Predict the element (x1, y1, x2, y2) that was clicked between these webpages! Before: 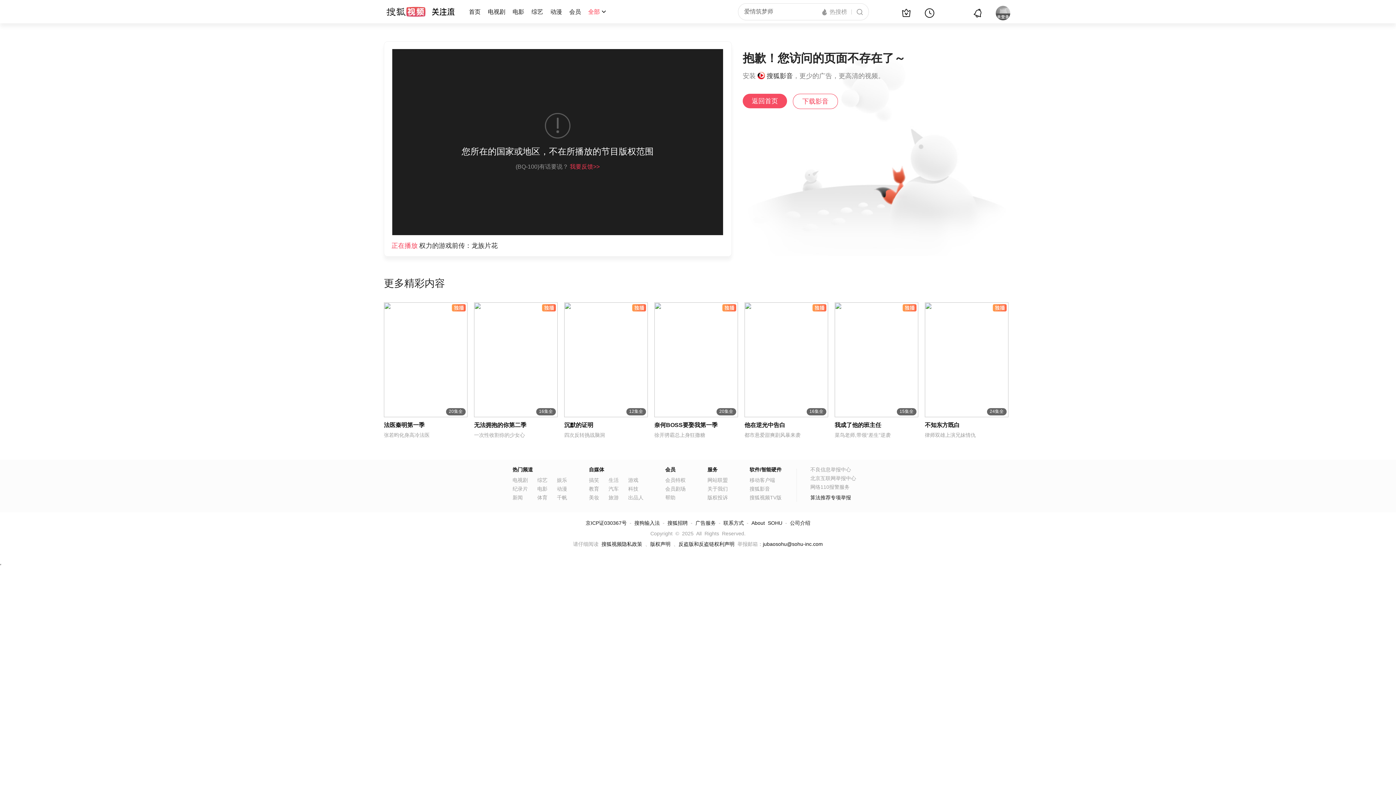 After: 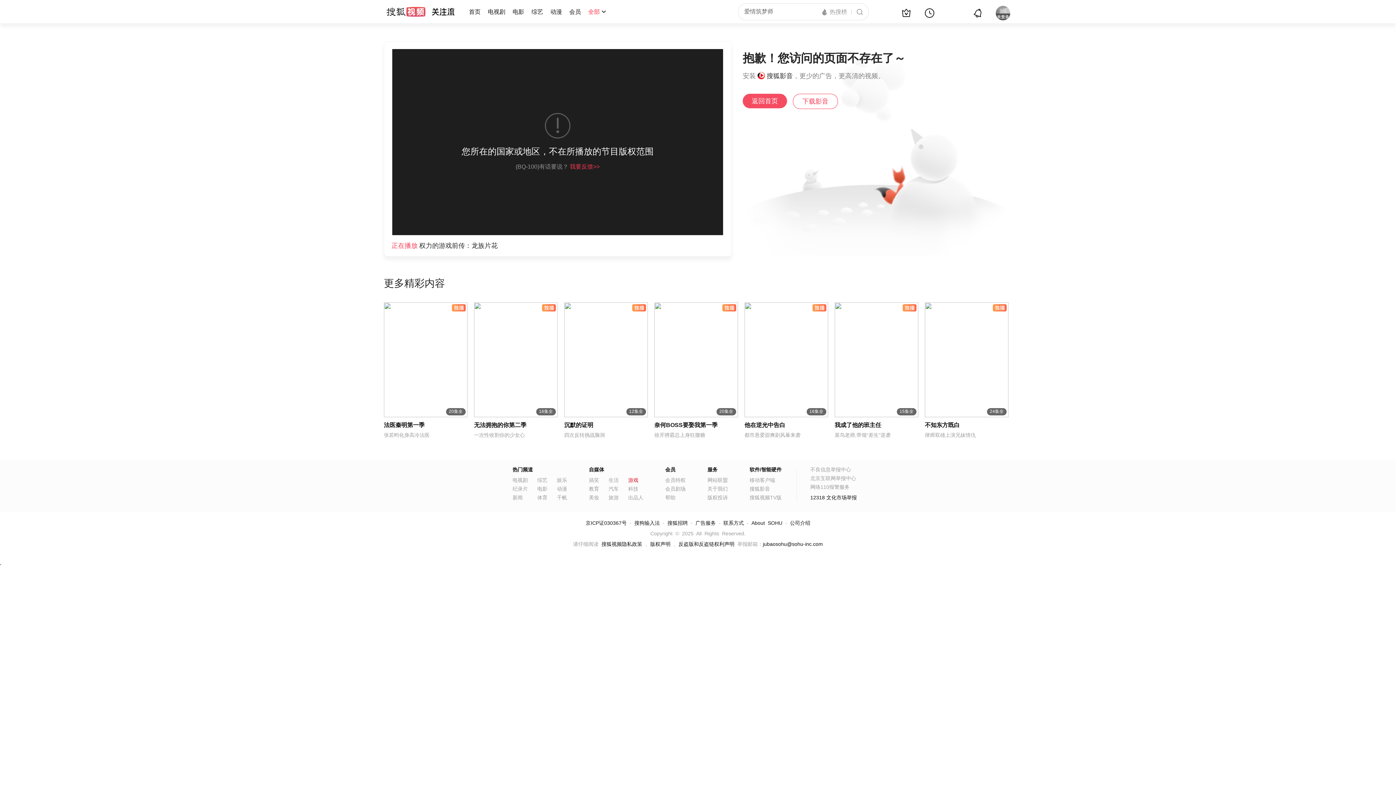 Action: bbox: (628, 477, 638, 483) label: 游戏